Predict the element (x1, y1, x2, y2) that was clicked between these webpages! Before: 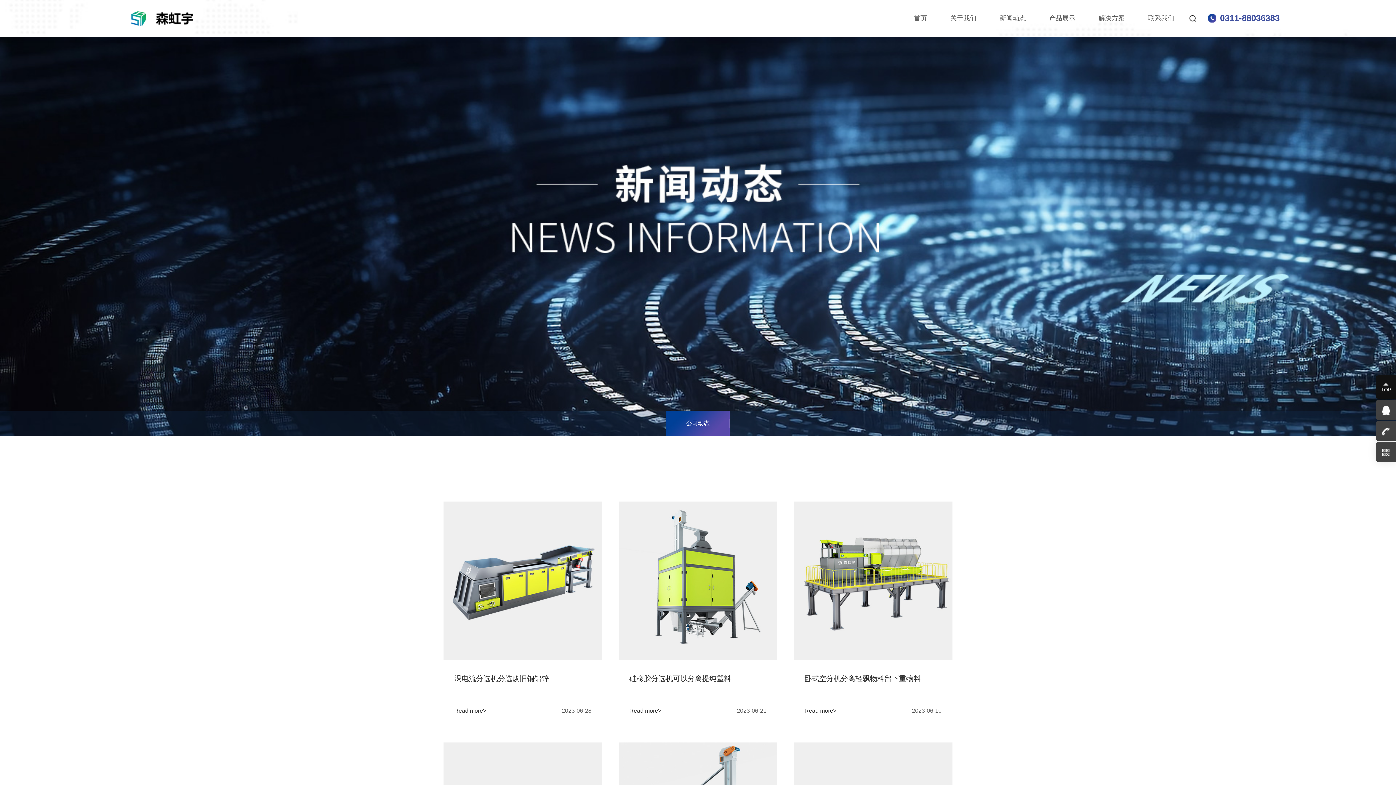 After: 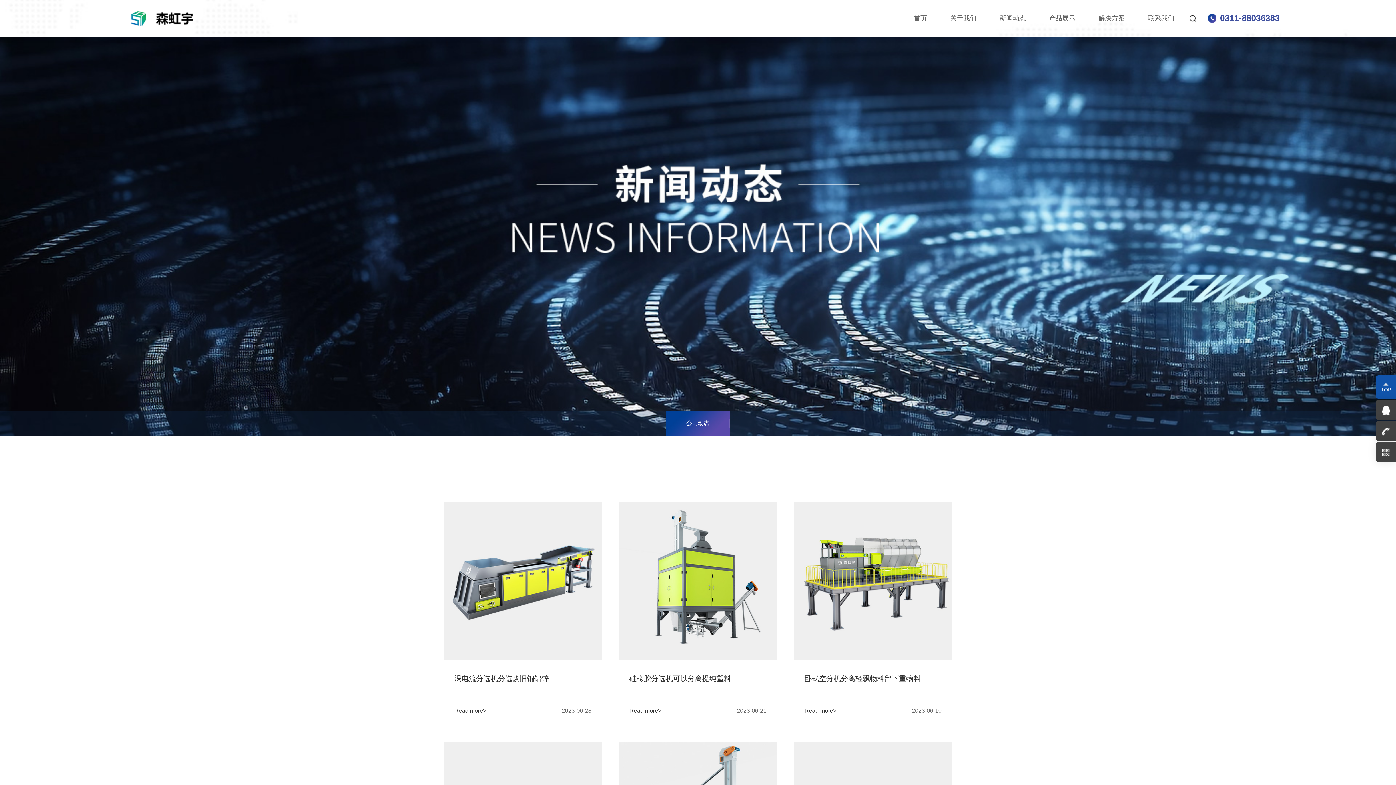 Action: bbox: (1376, 375, 1396, 399) label: TOP